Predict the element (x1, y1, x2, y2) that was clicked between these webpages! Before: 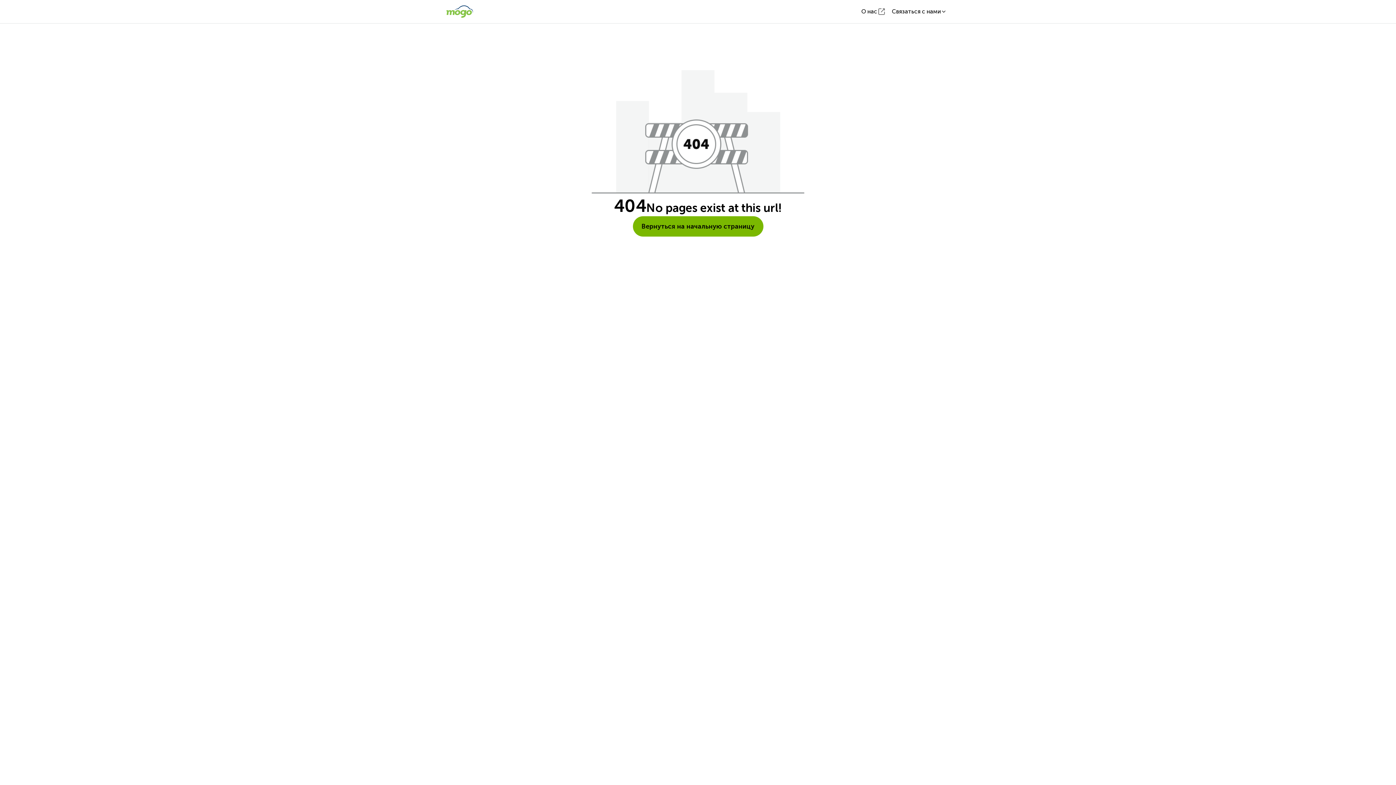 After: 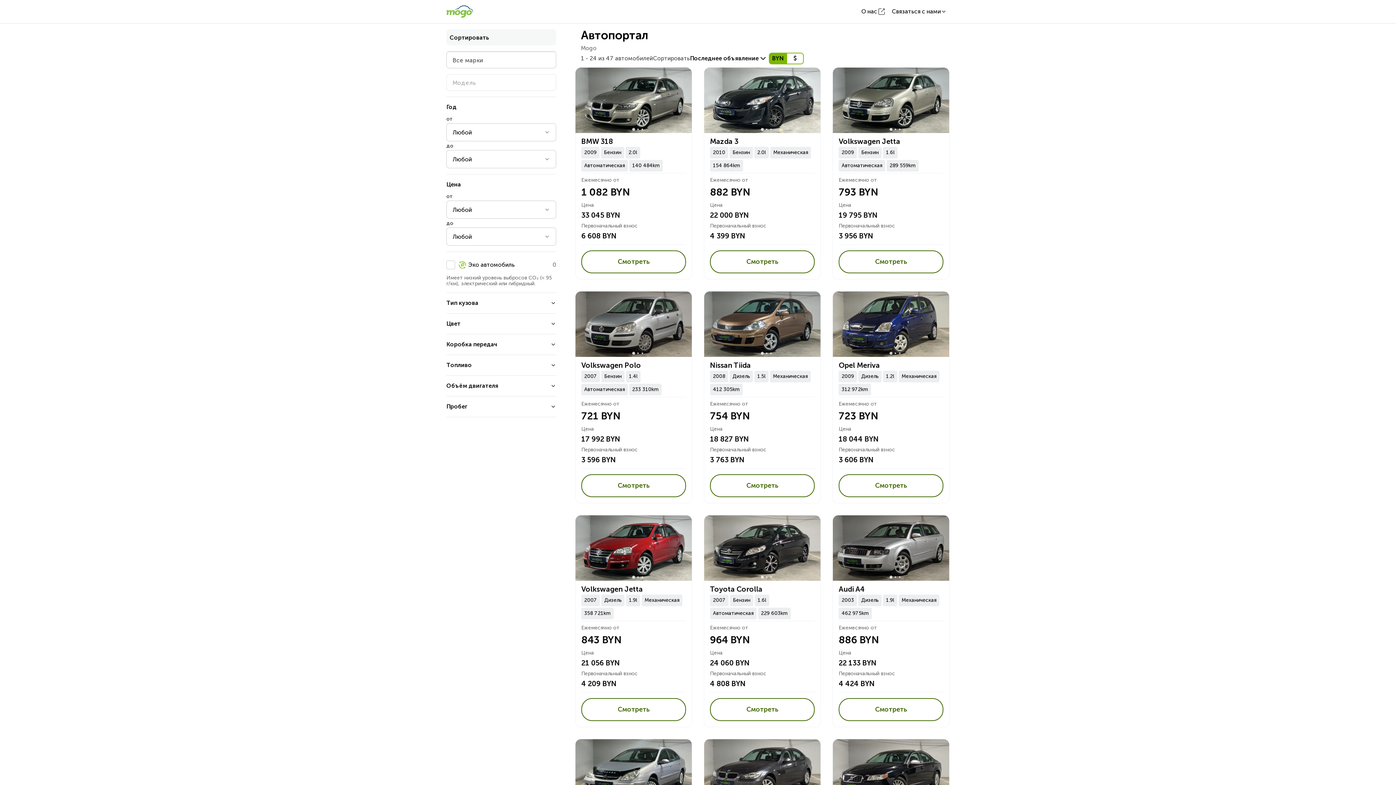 Action: bbox: (632, 216, 763, 236) label: Вернуться на начальную страницу